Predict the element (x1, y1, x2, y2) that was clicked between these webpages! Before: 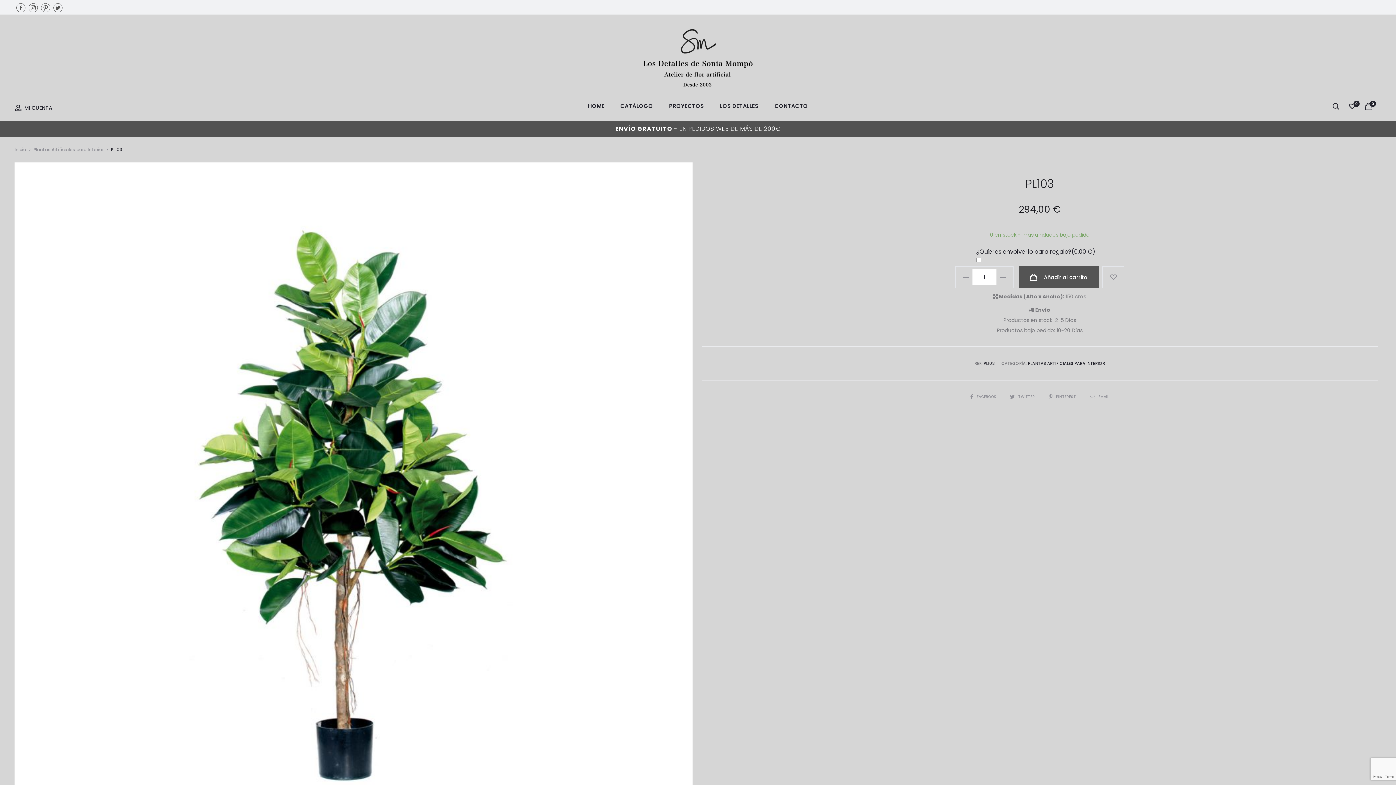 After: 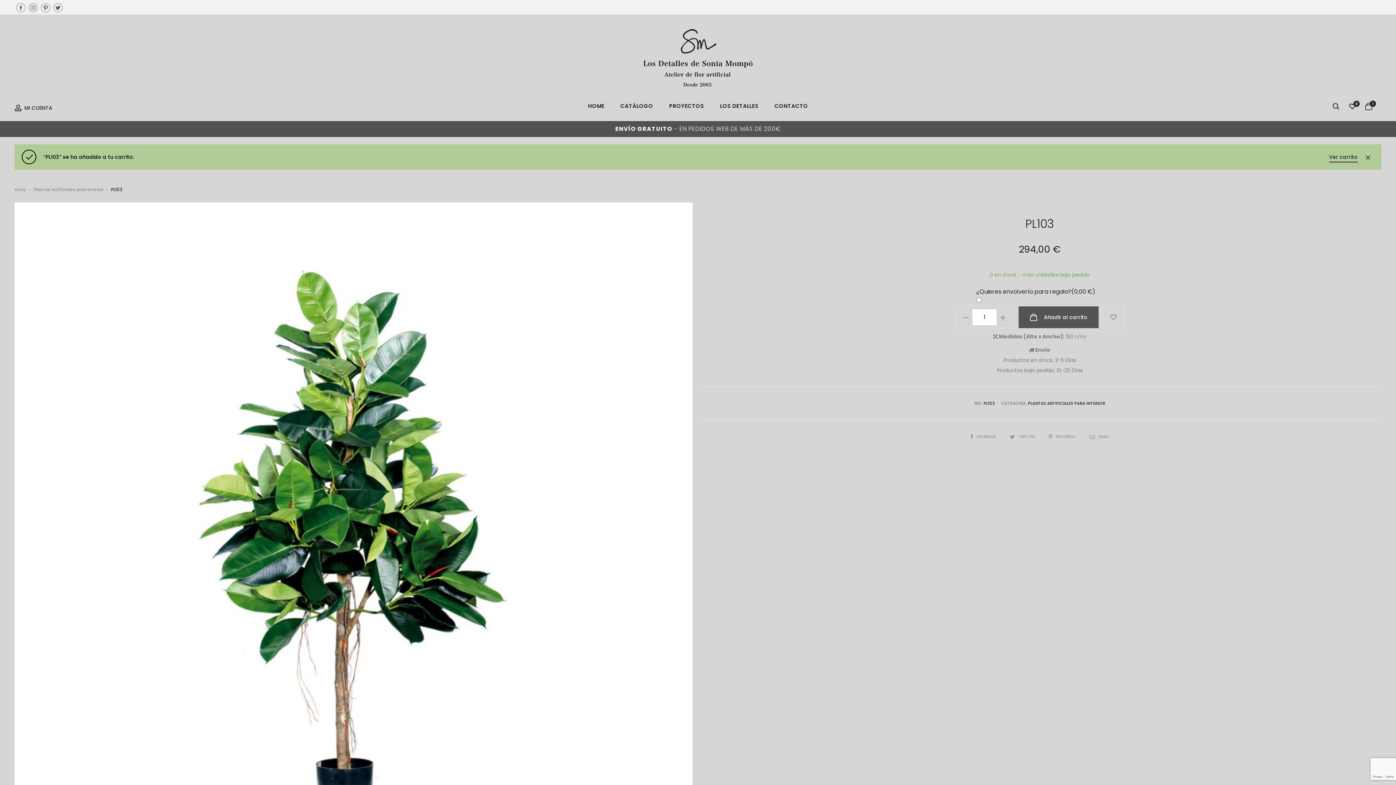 Action: bbox: (1018, 266, 1098, 288) label:  Añadir al carrito